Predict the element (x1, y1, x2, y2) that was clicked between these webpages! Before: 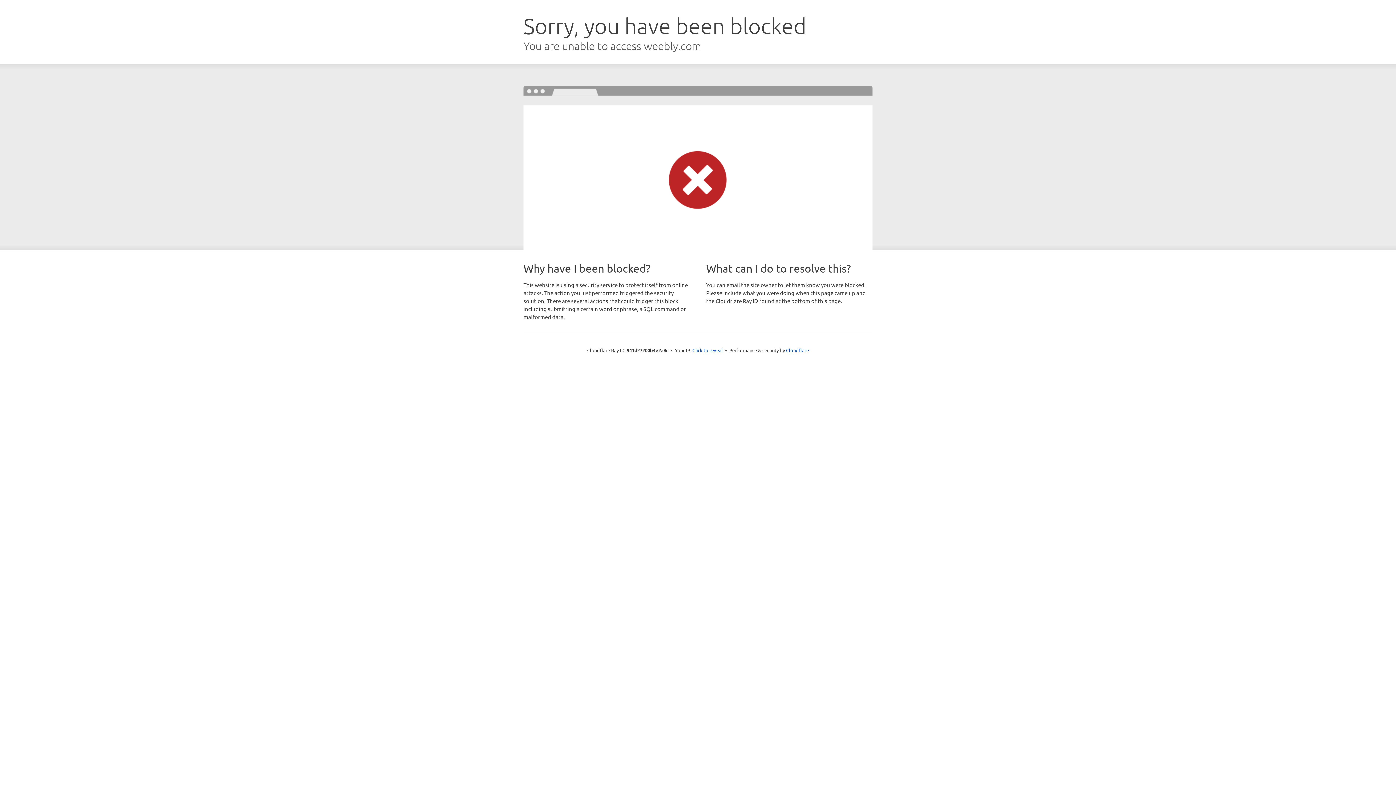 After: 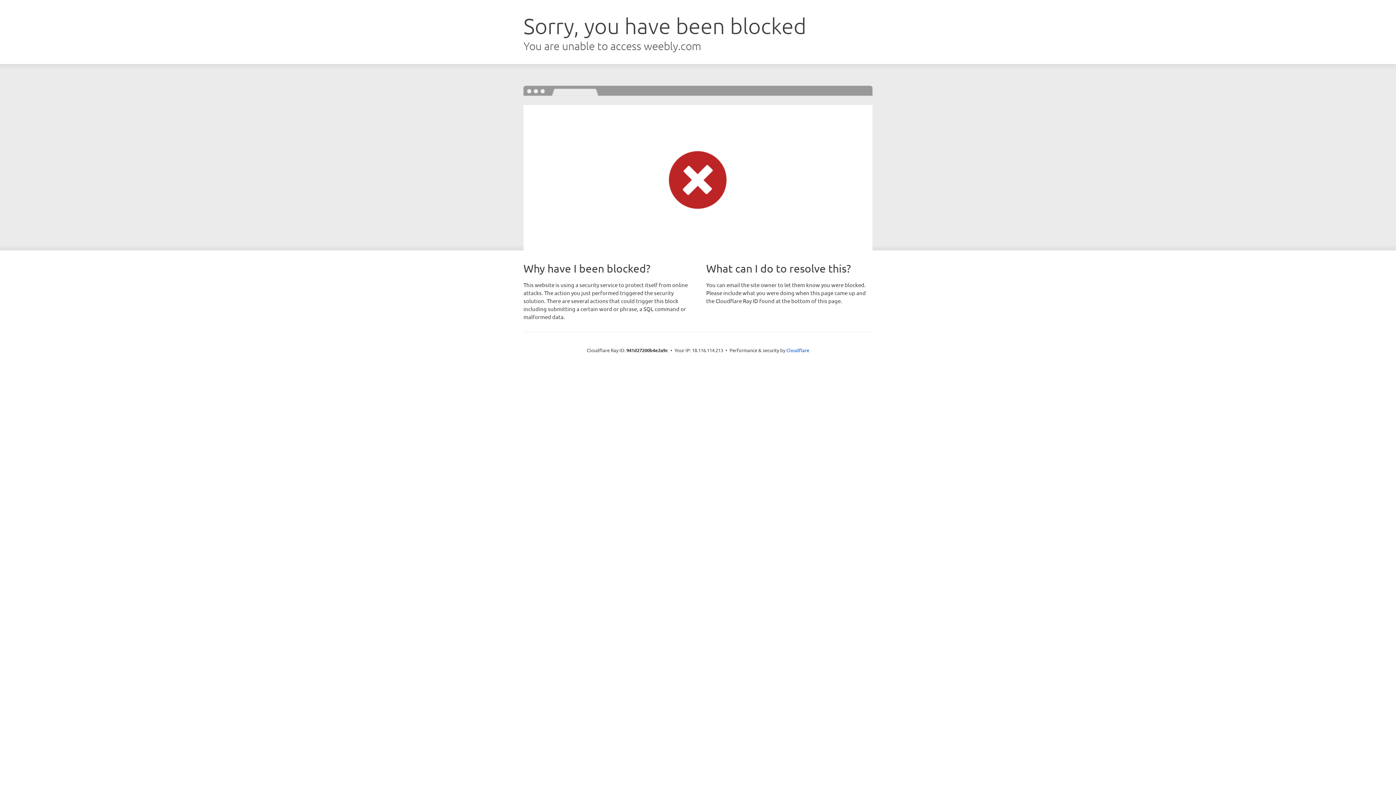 Action: label: Click to reveal bbox: (692, 346, 723, 353)